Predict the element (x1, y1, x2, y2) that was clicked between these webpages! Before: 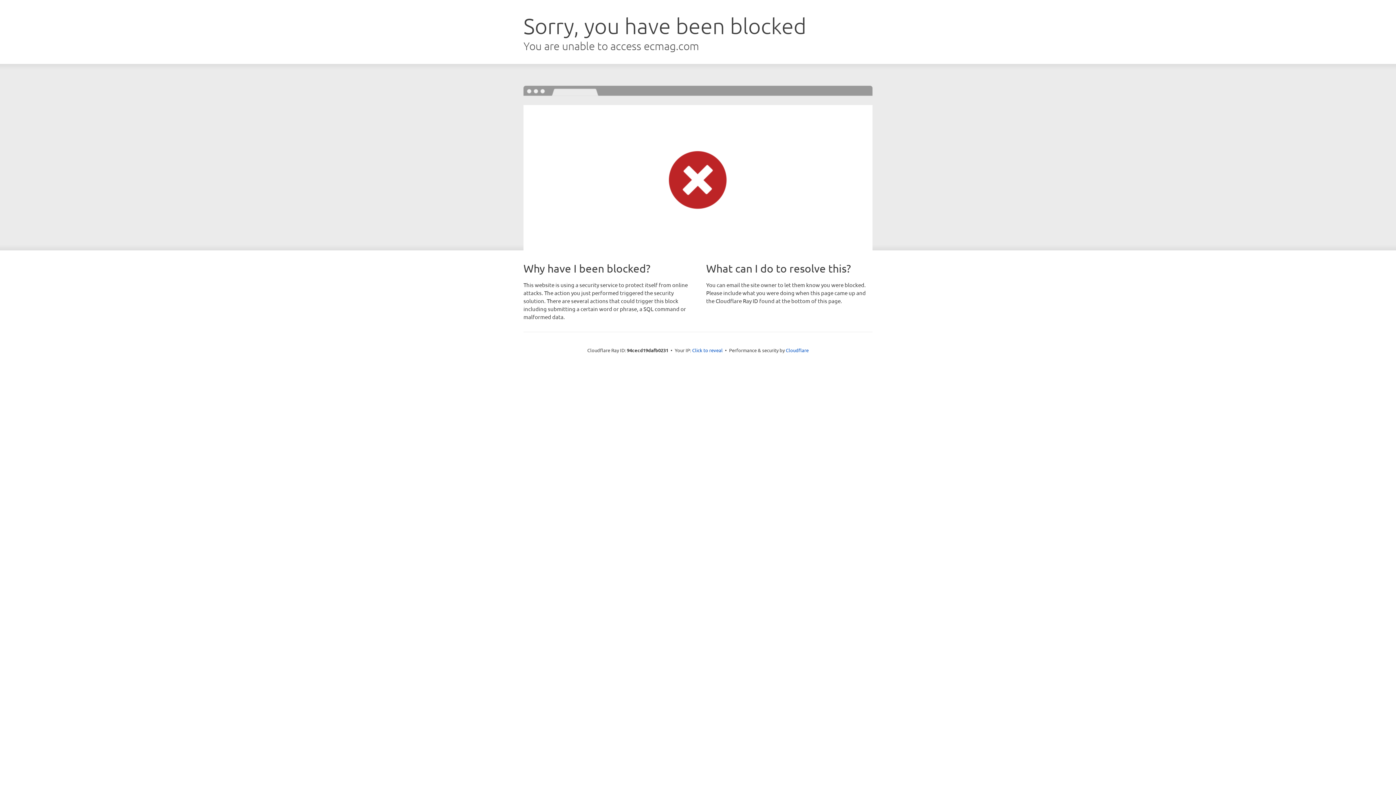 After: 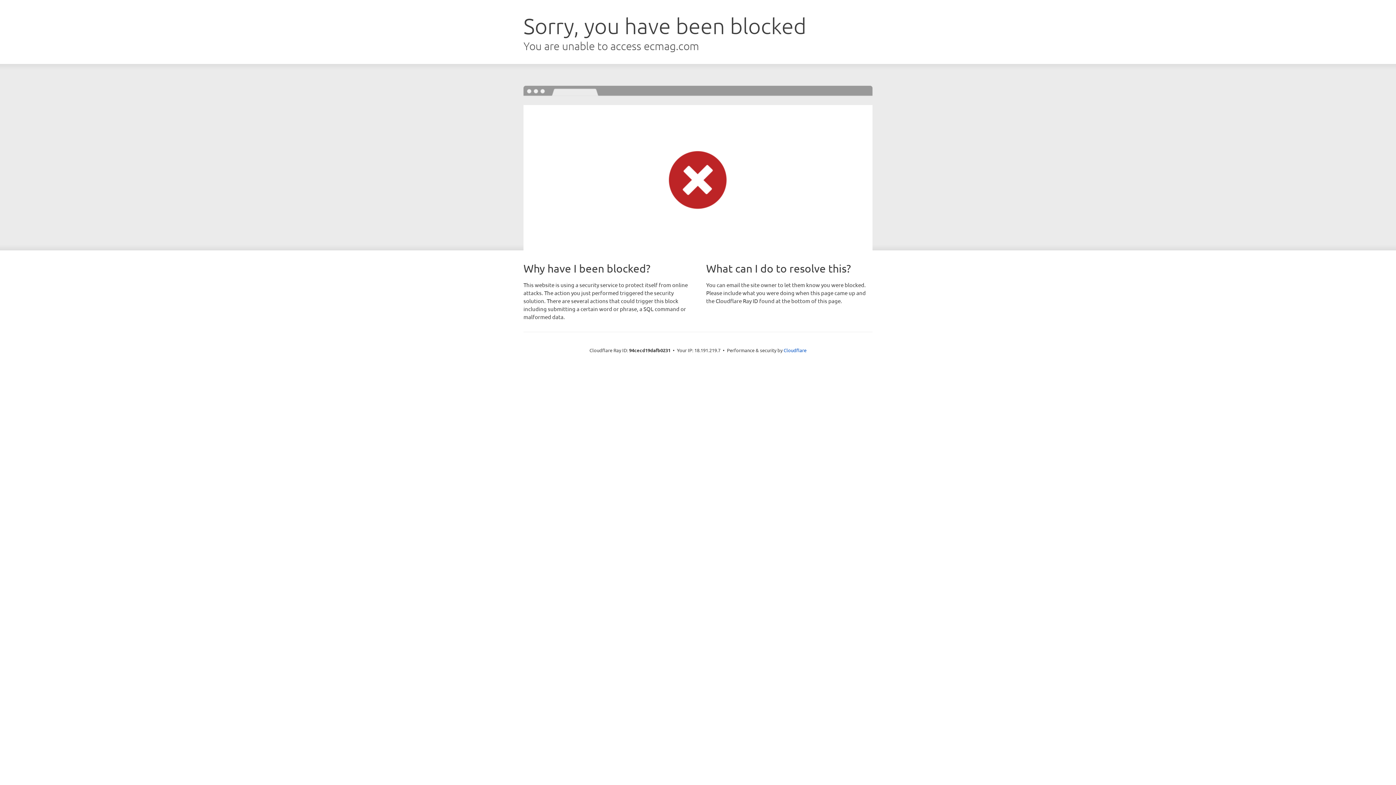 Action: label: Click to reveal bbox: (692, 346, 722, 353)